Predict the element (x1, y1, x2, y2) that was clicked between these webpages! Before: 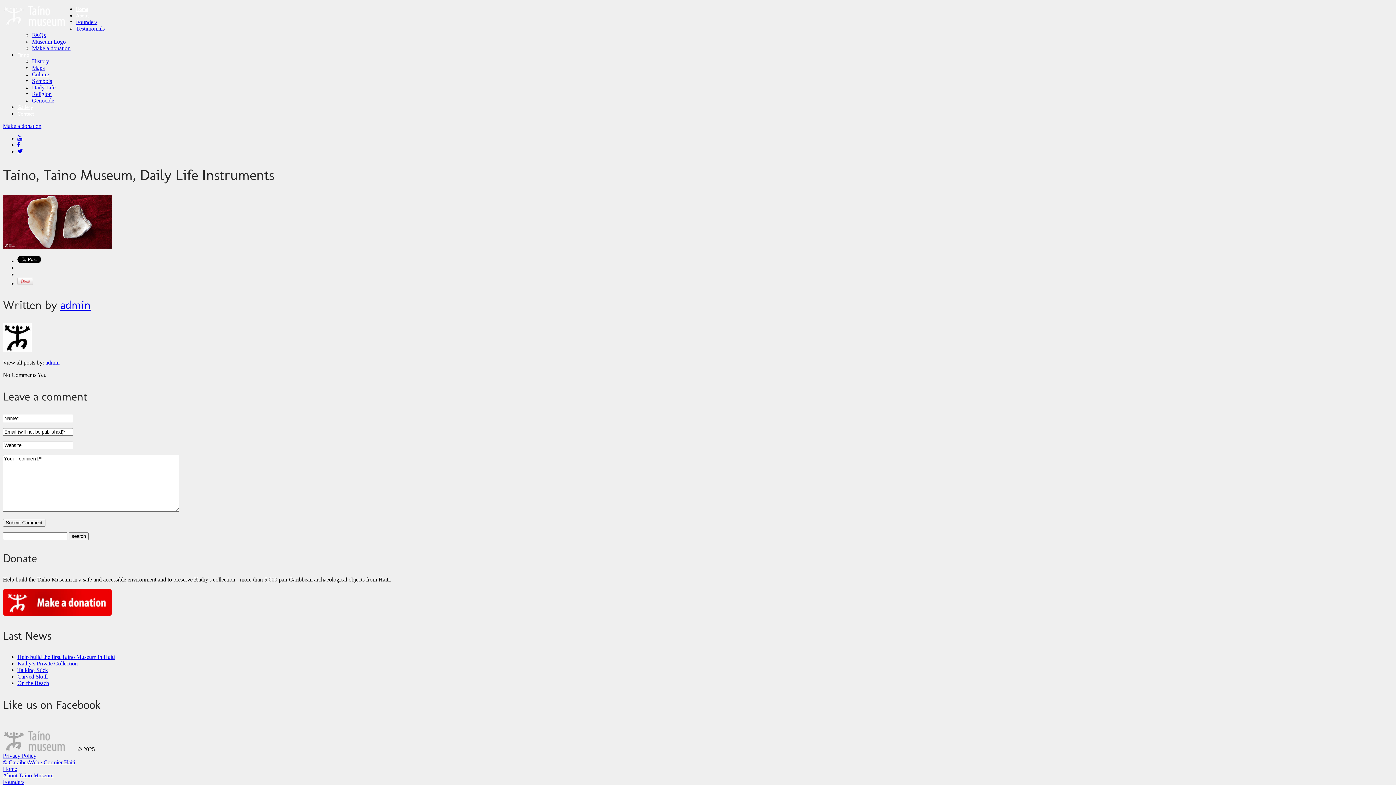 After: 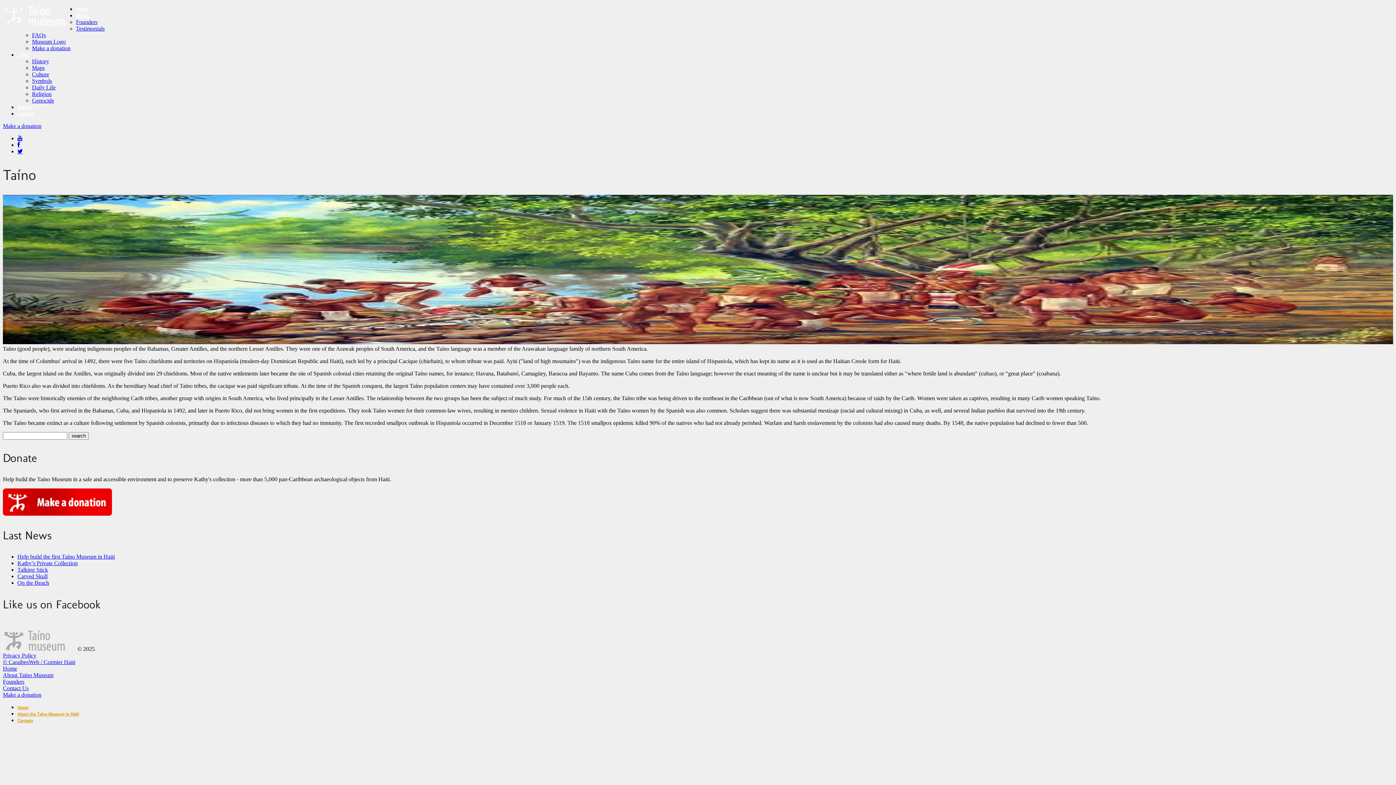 Action: label: Taíno bbox: (17, 52, 29, 58)